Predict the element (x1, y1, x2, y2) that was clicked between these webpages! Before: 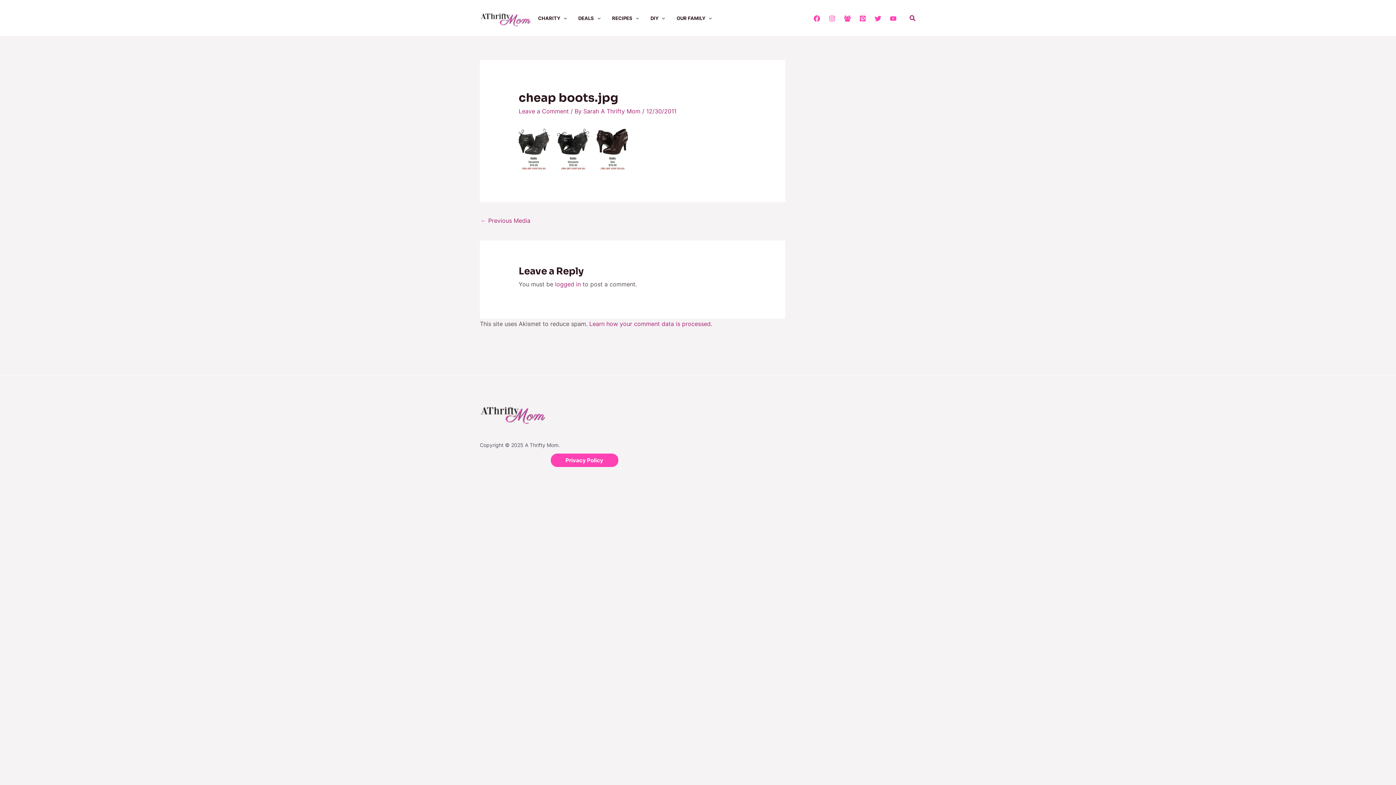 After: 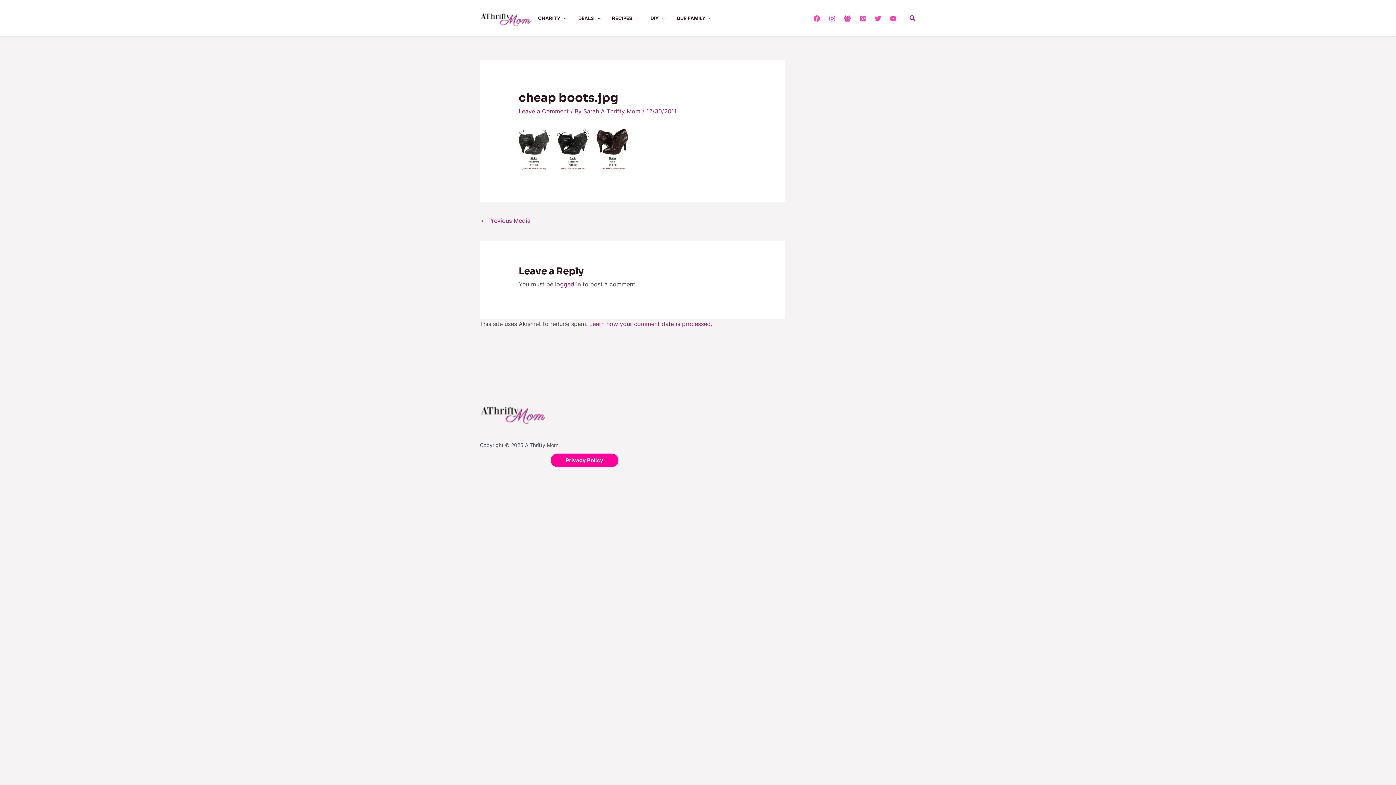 Action: bbox: (550, 453, 618, 467) label: Privacy Policy